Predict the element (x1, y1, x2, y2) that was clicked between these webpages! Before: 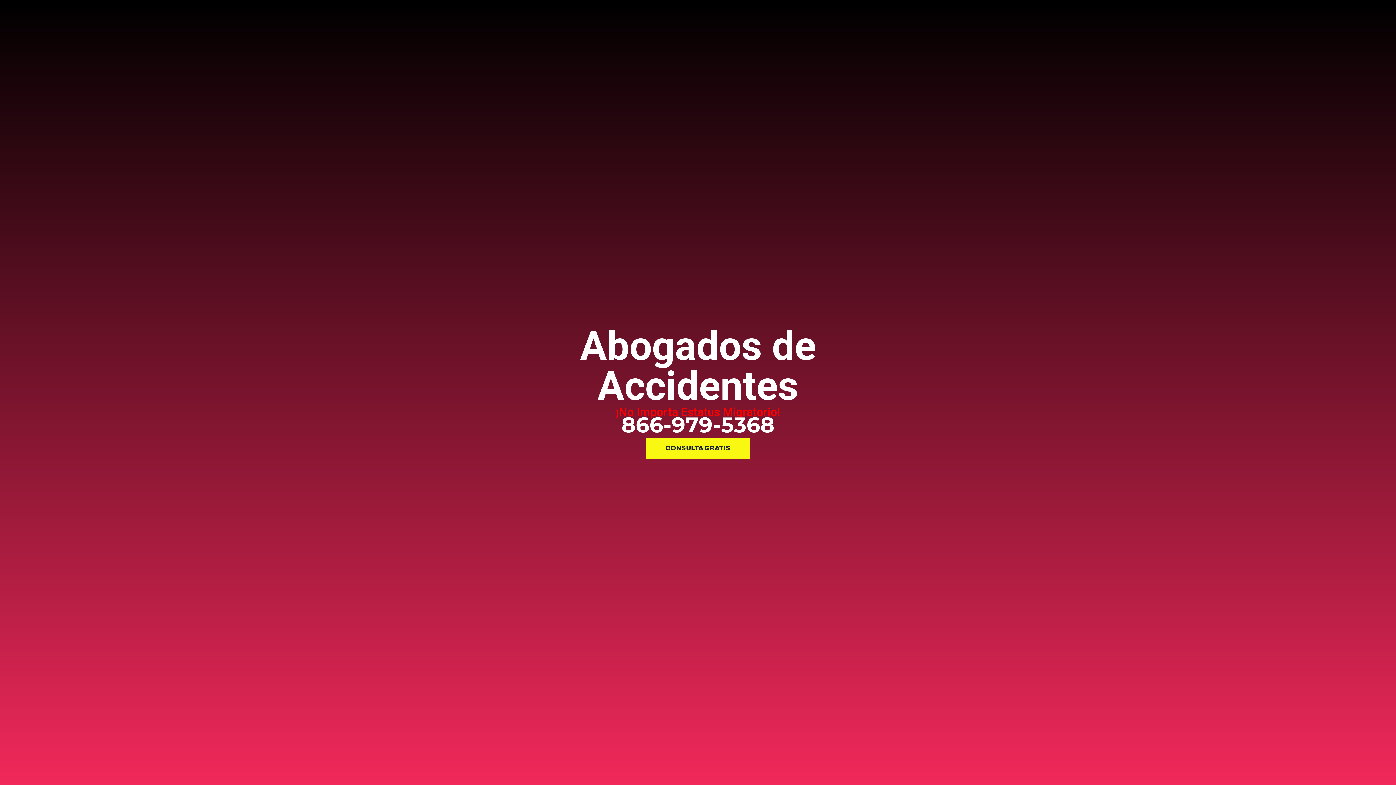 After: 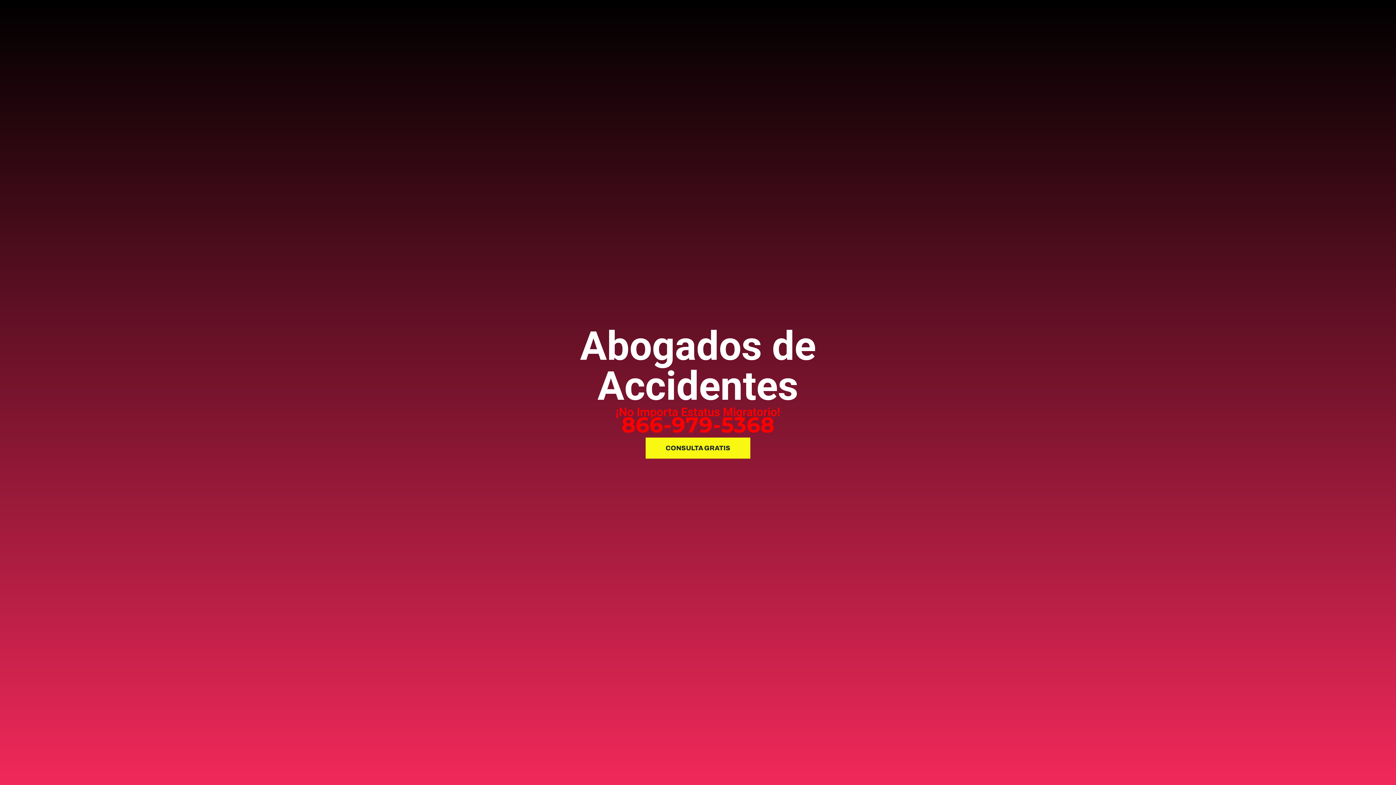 Action: label: 866-979-5368 bbox: (621, 412, 774, 438)